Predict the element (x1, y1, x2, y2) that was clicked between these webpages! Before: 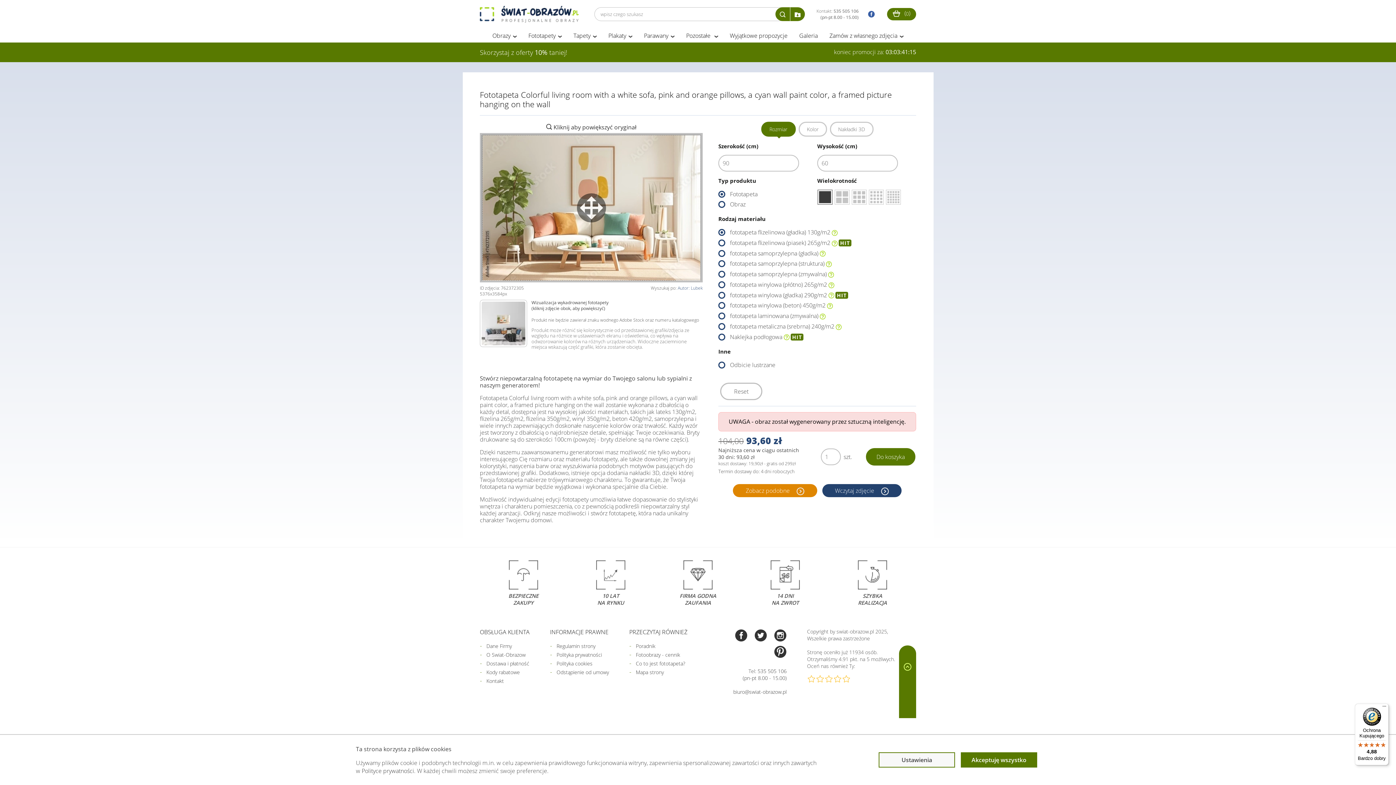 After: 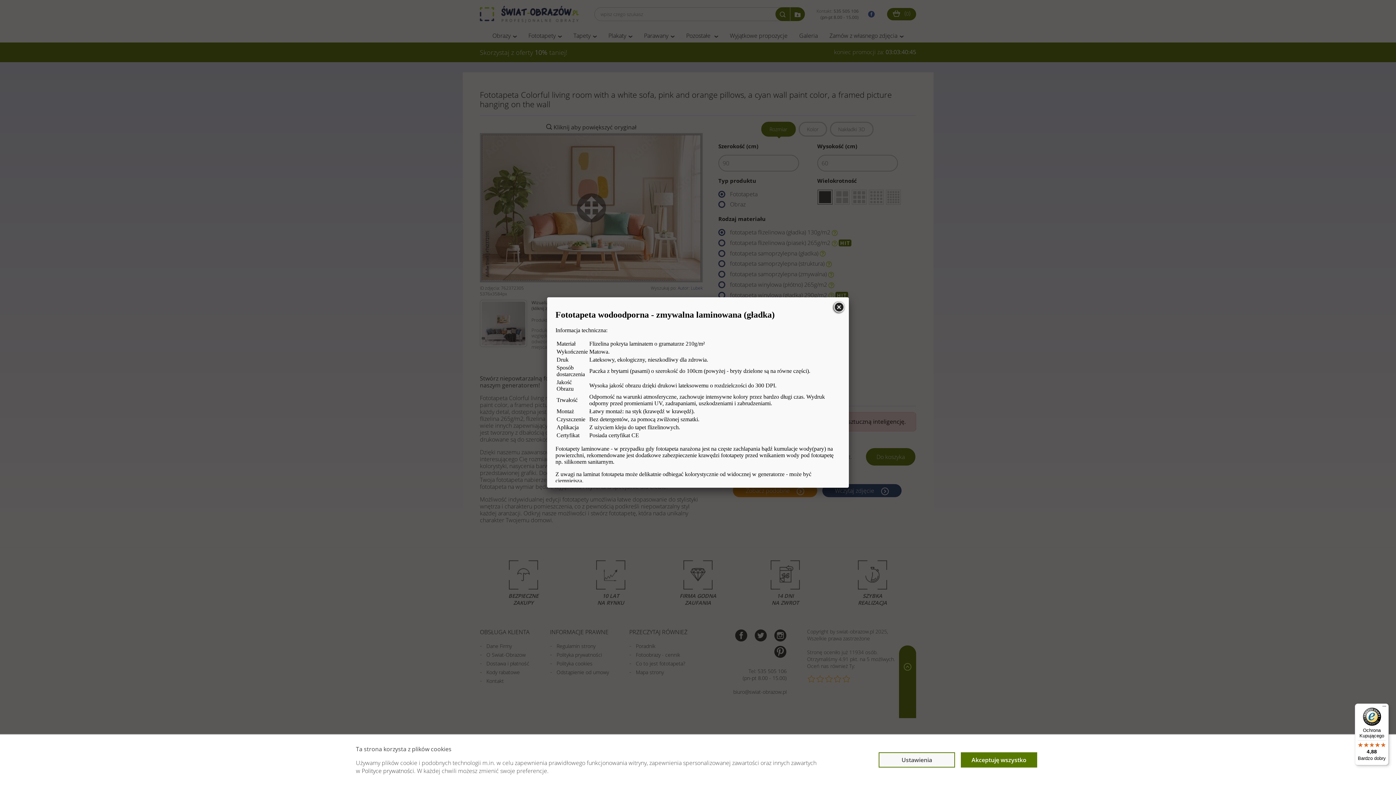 Action: bbox: (820, 312, 825, 320)